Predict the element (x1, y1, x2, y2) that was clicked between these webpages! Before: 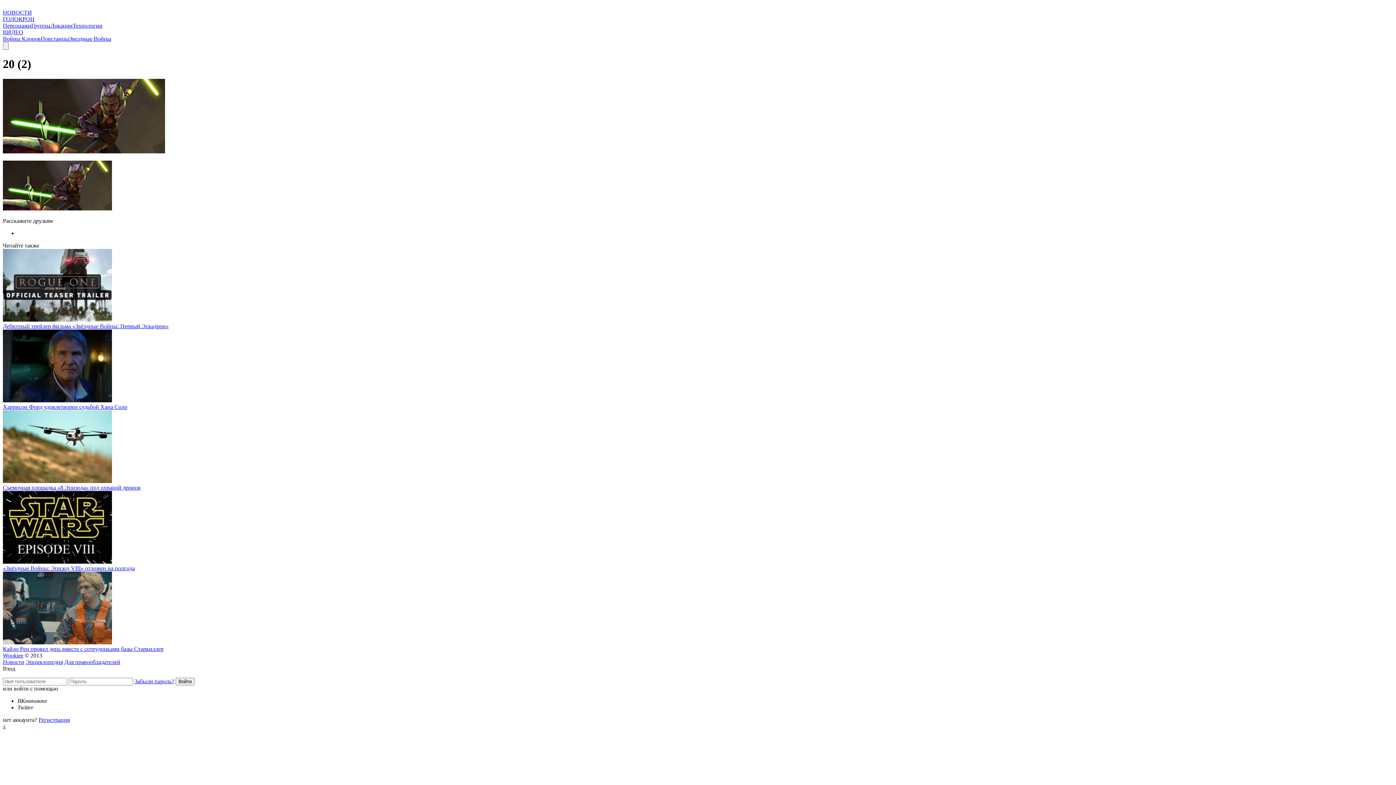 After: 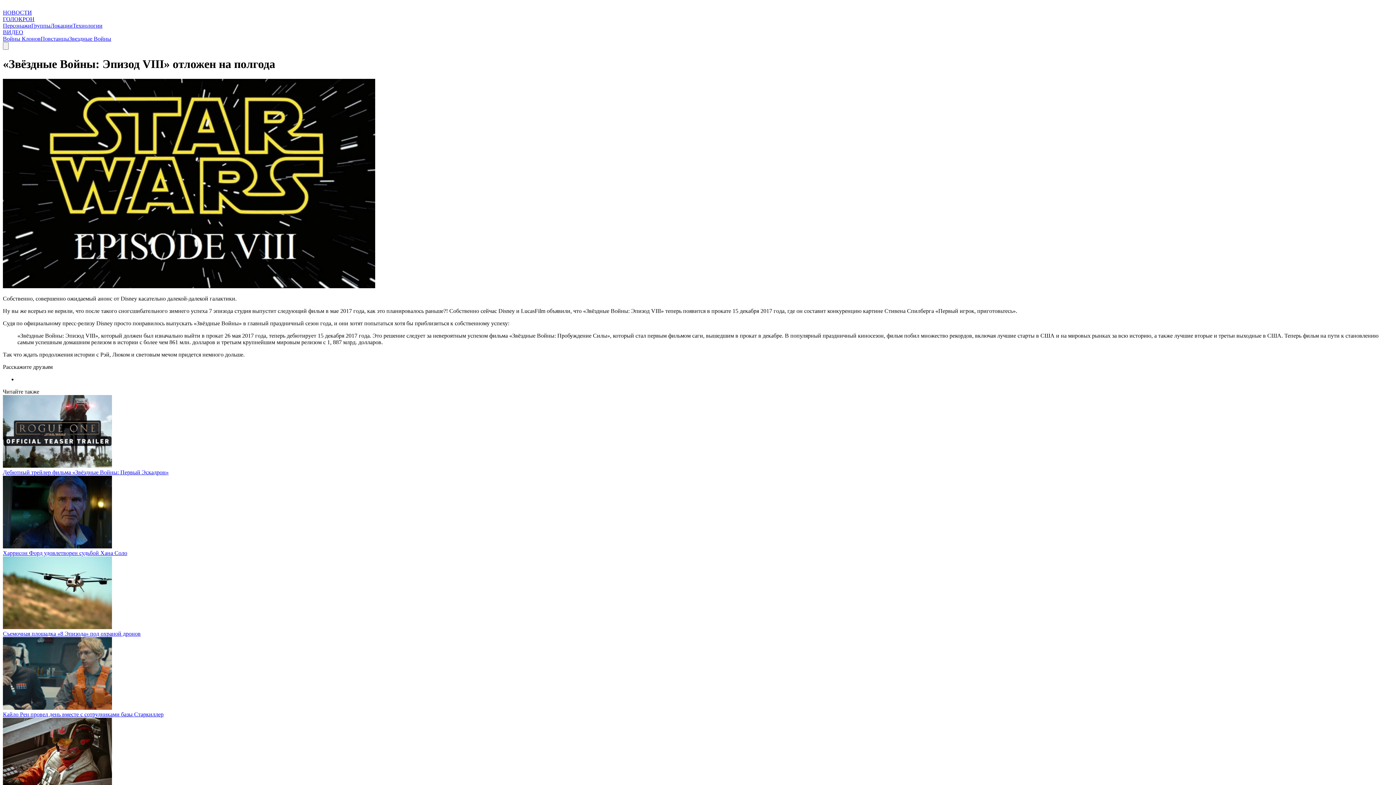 Action: bbox: (2, 491, 1393, 571) label: «Звёздные Войны: Эпизод VIII» отложен на полгода